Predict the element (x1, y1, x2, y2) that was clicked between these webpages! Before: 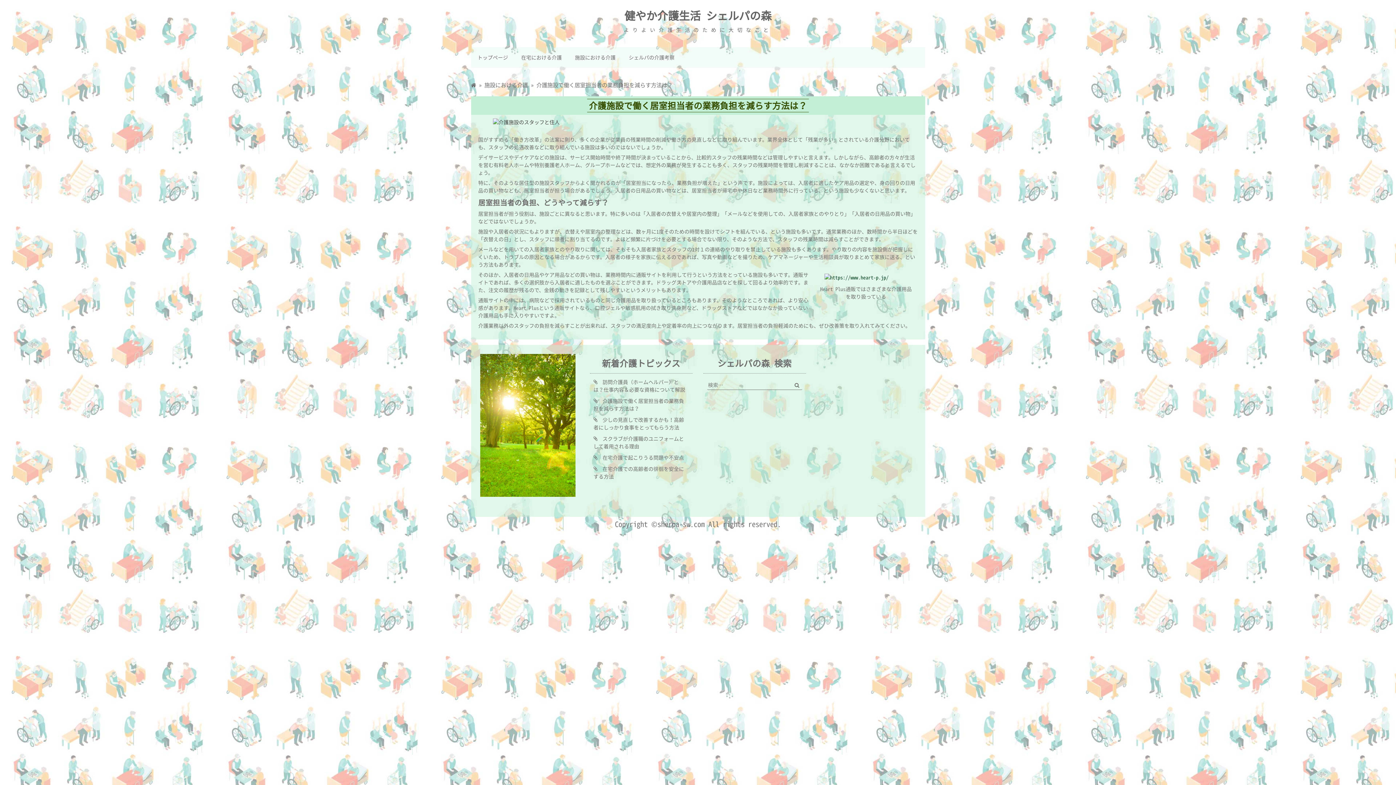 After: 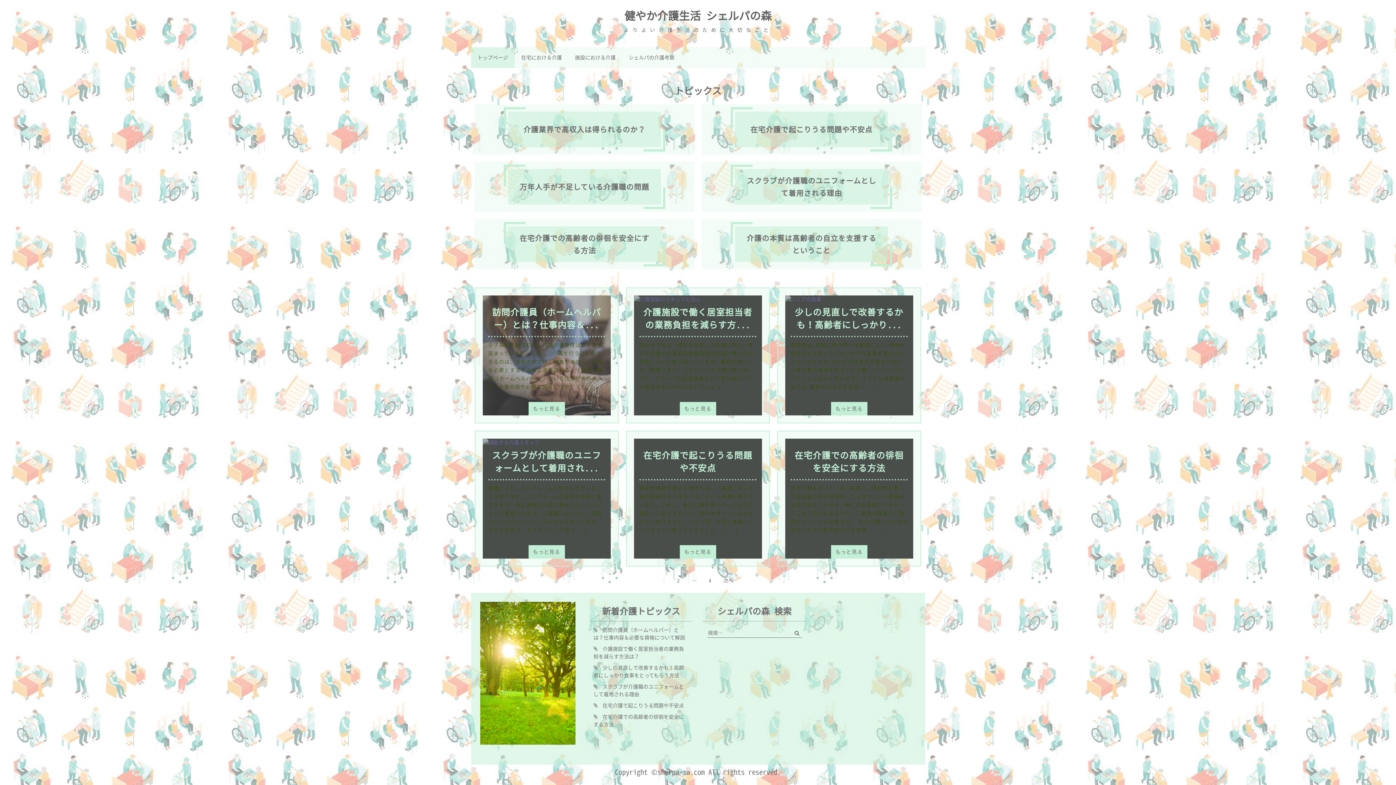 Action: bbox: (471, 47, 514, 68) label: トップページ